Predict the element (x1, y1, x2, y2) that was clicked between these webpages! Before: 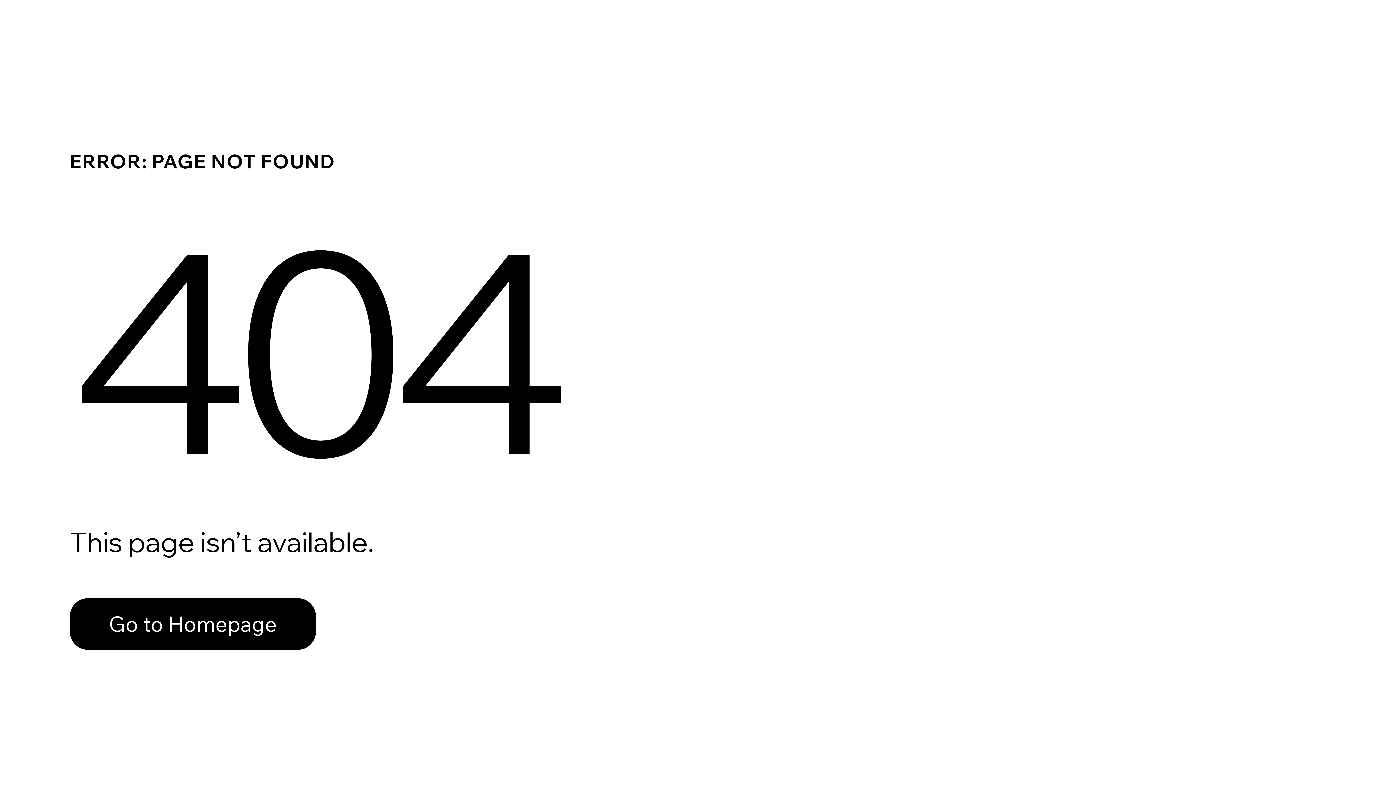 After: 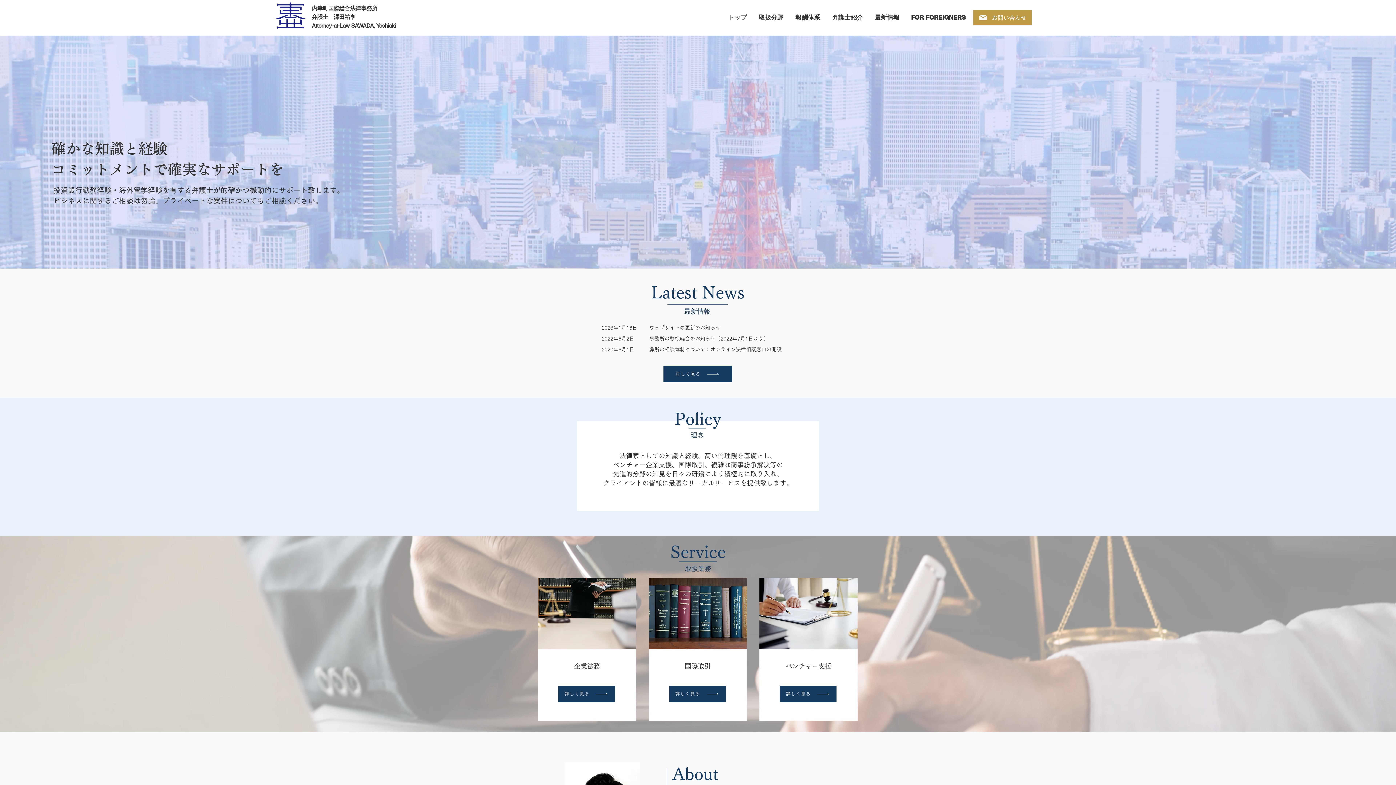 Action: bbox: (69, 582, 768, 659) label: Go to Homepage